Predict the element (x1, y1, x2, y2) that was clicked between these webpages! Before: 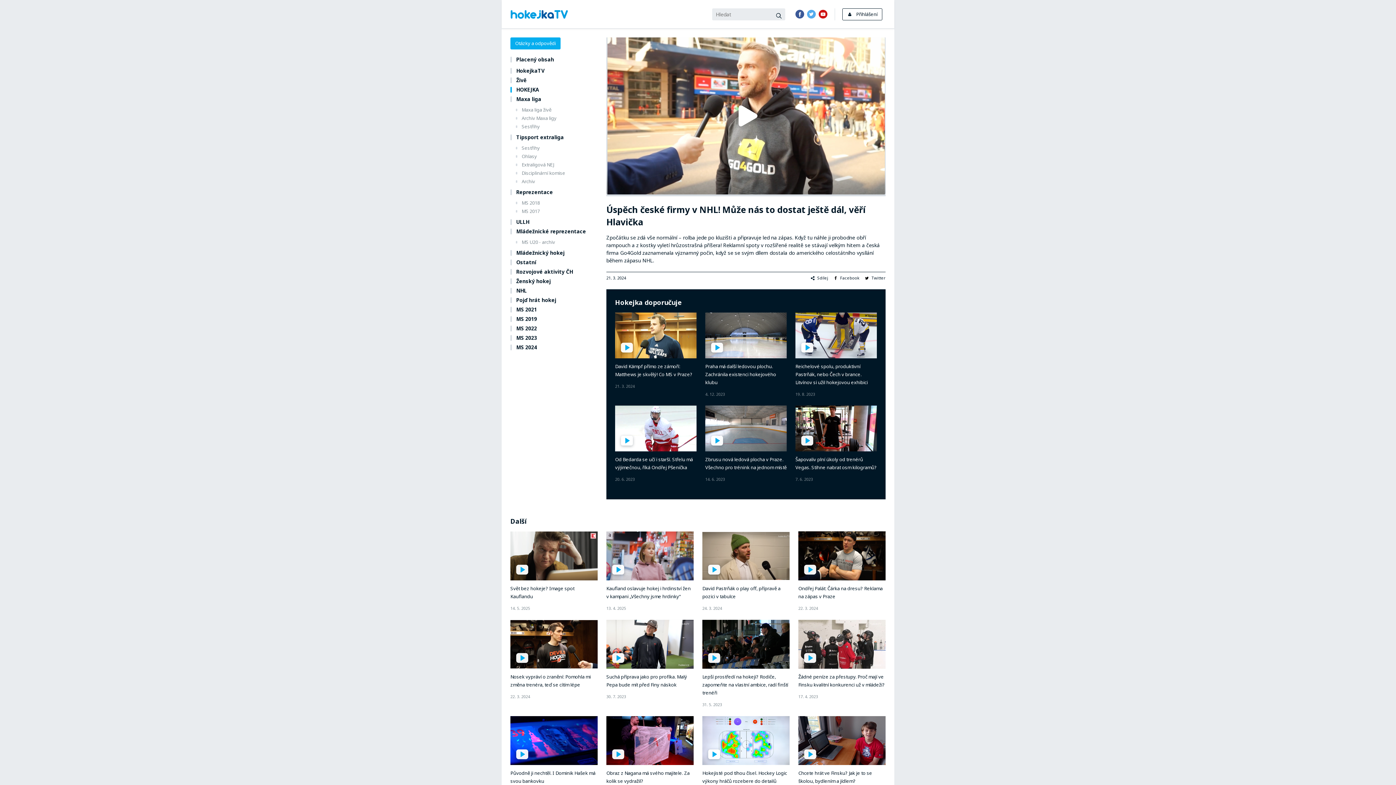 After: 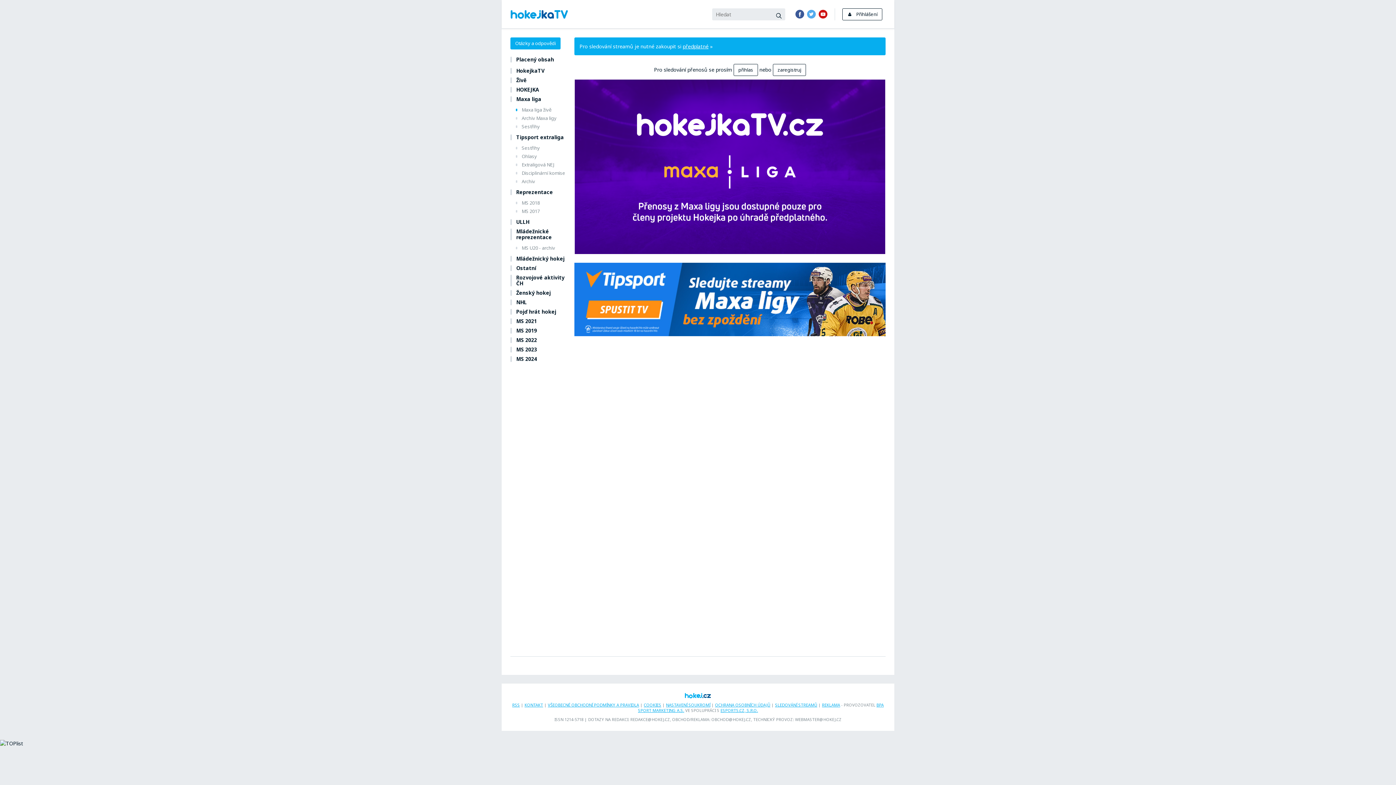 Action: bbox: (516, 107, 597, 112) label: Maxa liga živě